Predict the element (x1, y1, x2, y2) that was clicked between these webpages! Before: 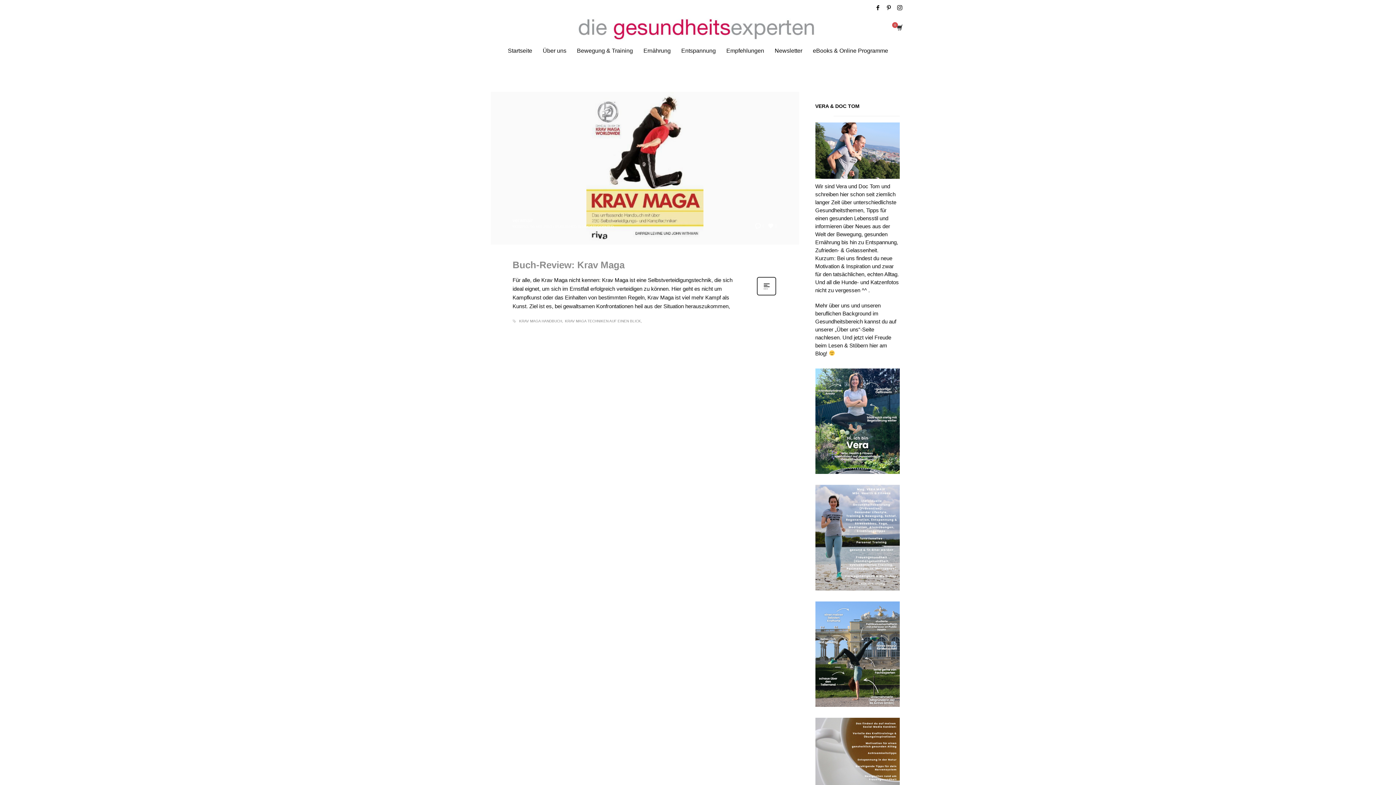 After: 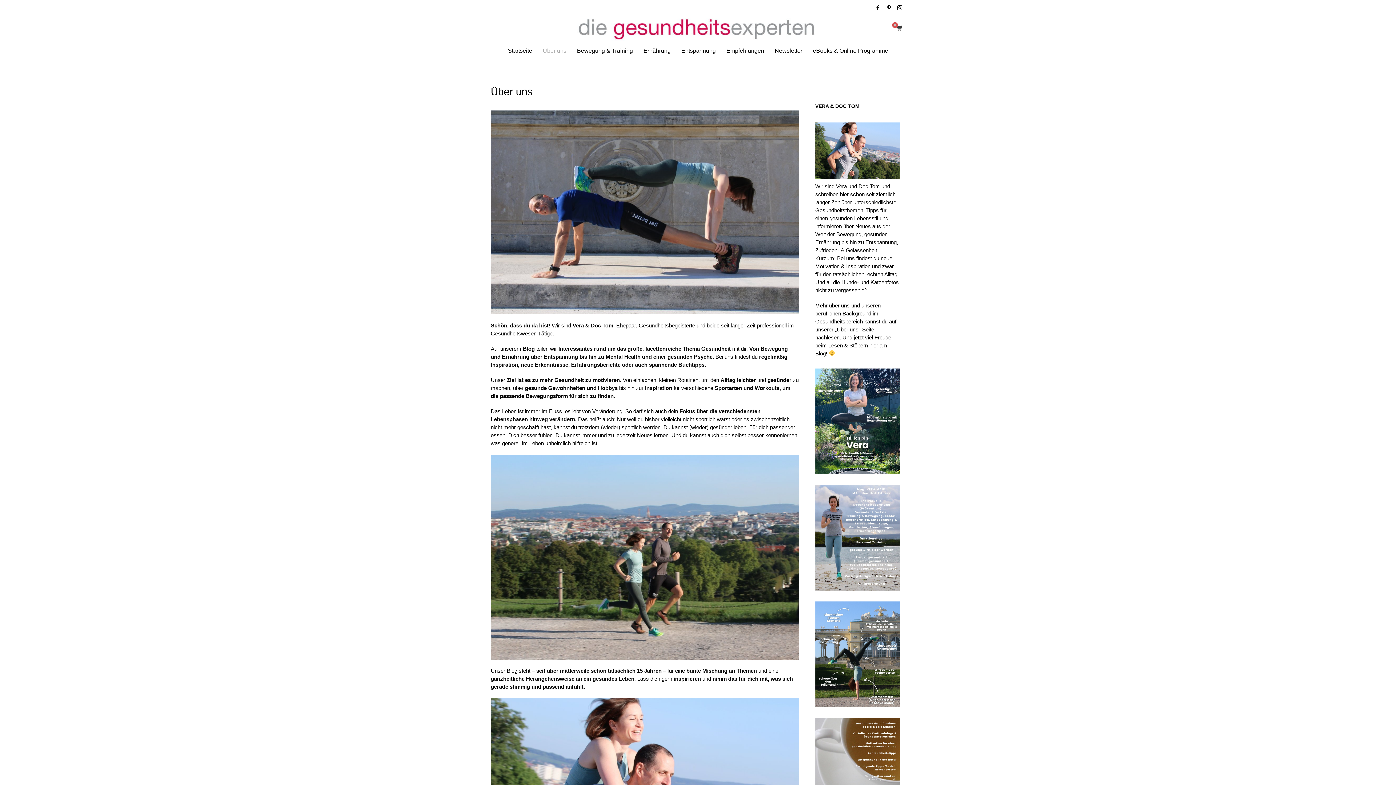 Action: bbox: (538, 46, 570, 55) label: Über uns